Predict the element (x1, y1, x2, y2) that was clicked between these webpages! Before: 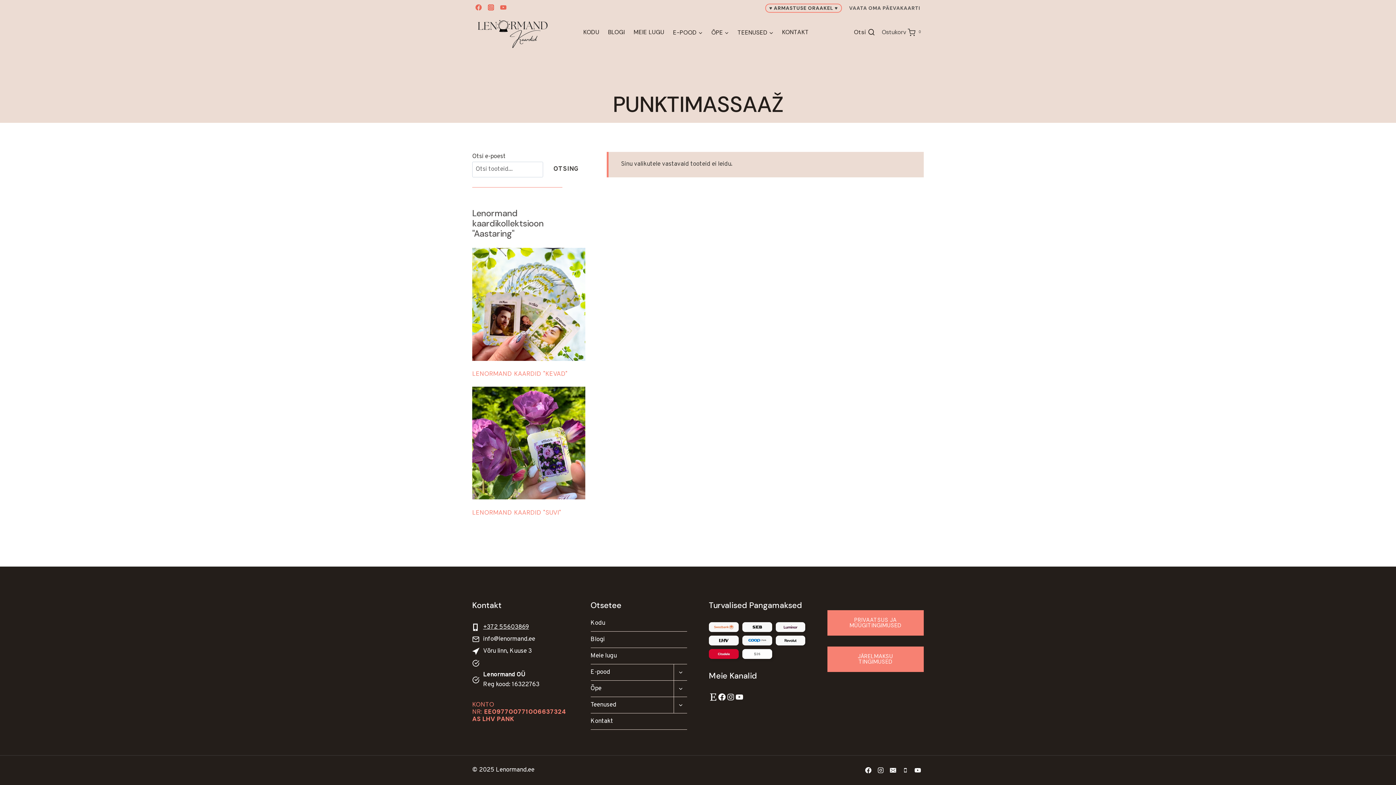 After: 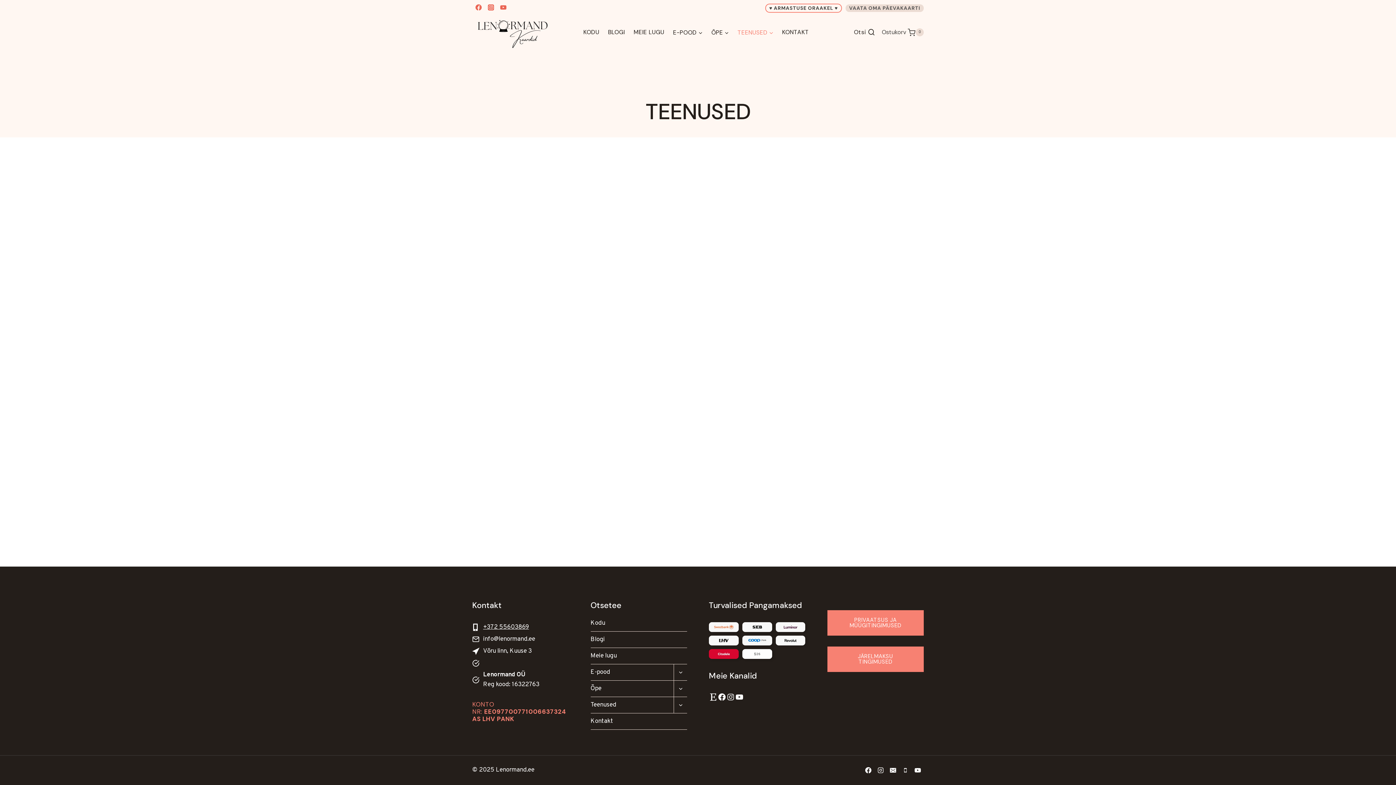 Action: label: TEENUSED bbox: (733, 26, 777, 38)